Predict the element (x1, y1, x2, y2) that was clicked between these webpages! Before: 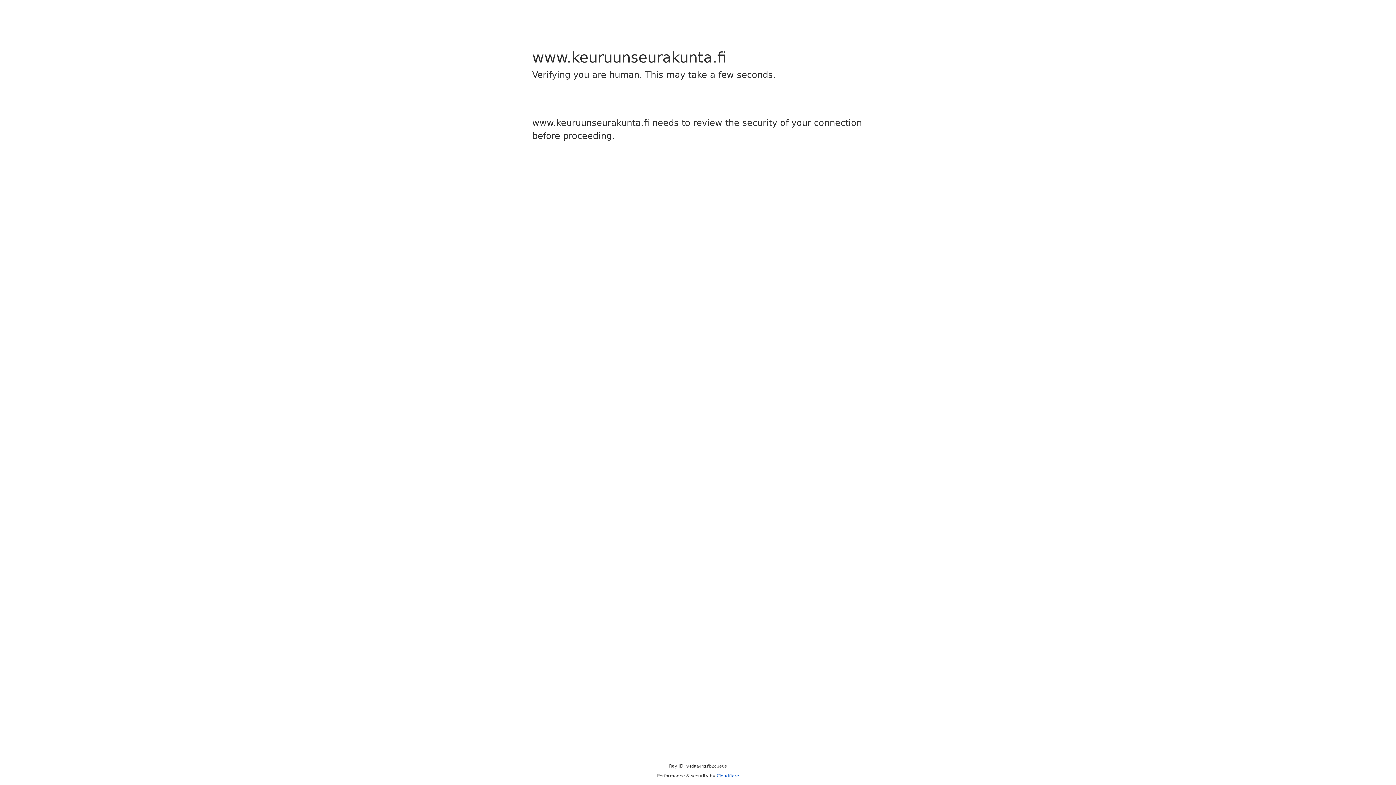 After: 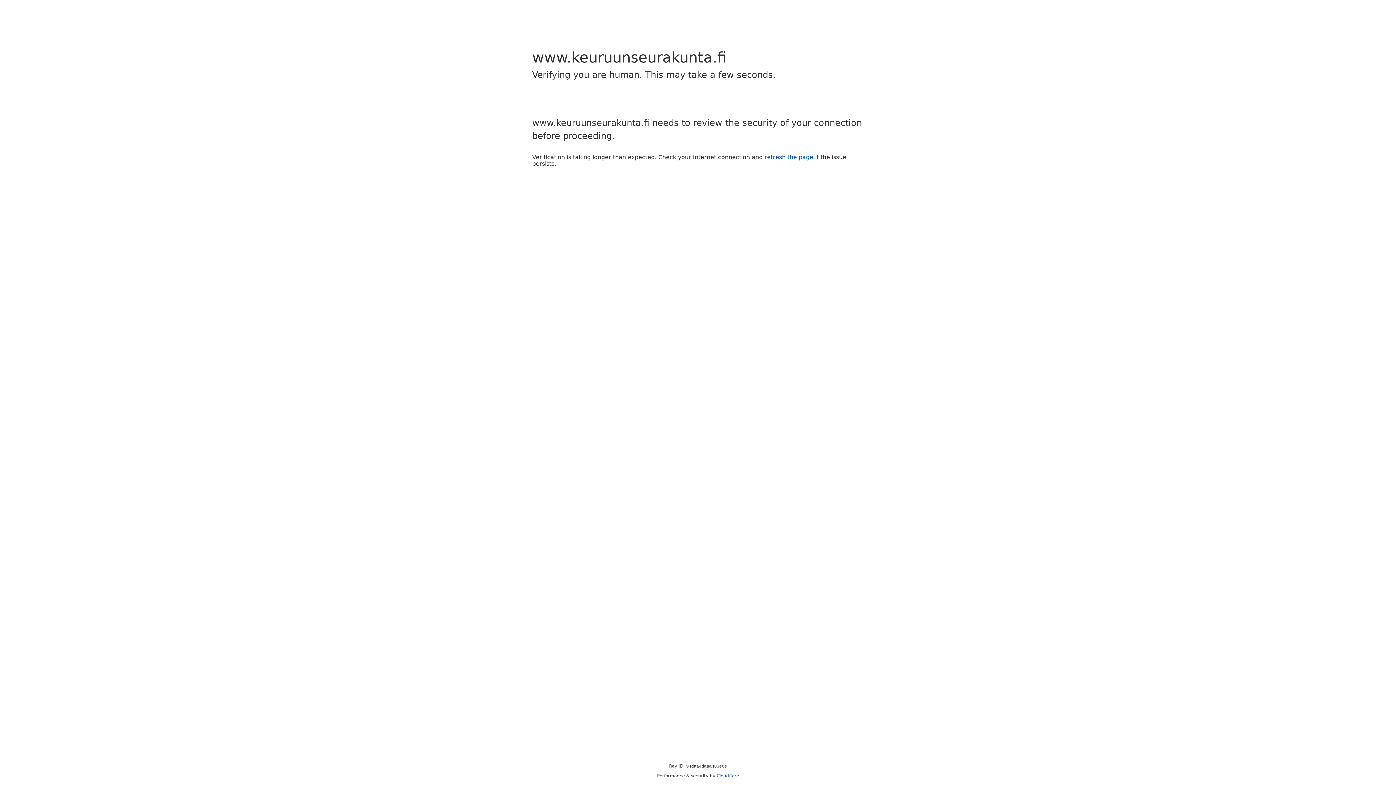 Action: bbox: (716, 773, 739, 778) label: Cloudflare